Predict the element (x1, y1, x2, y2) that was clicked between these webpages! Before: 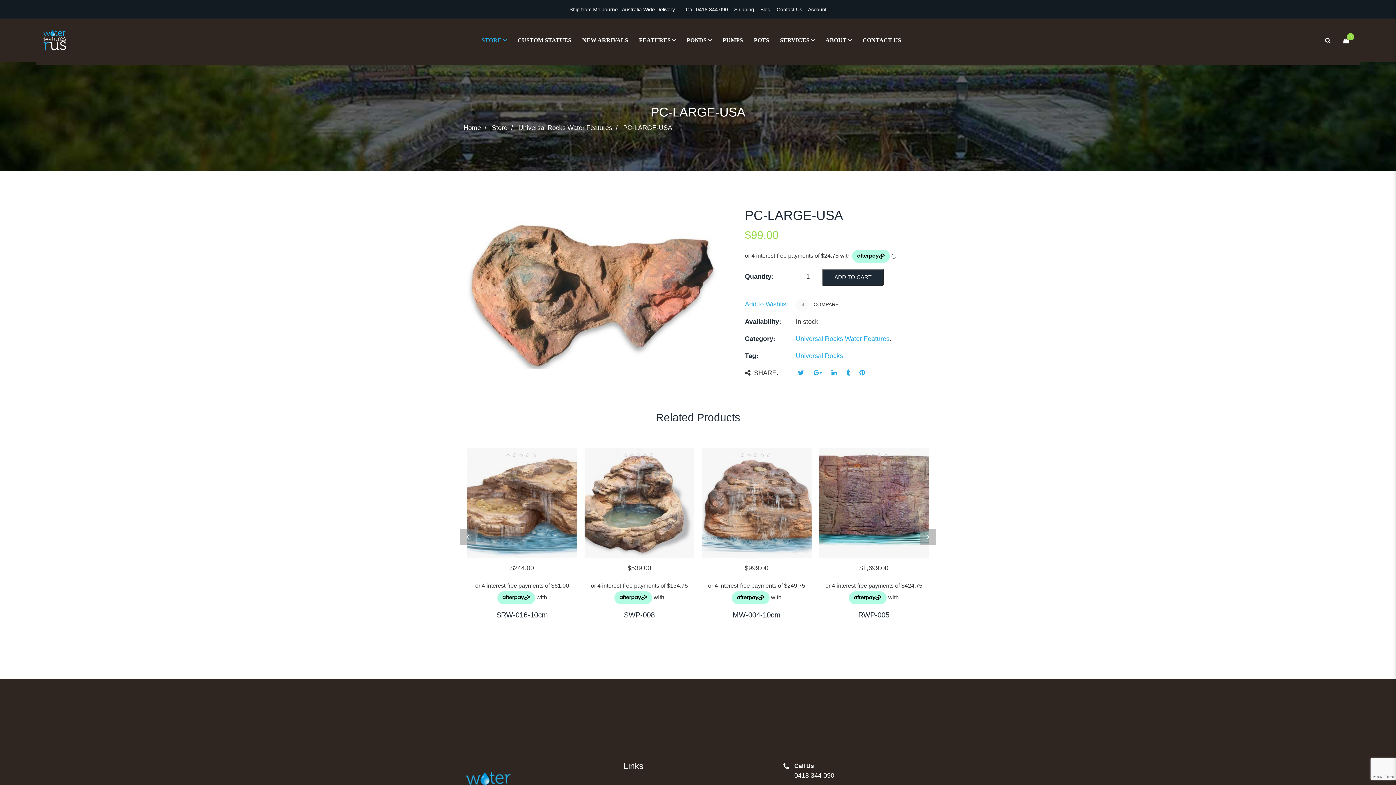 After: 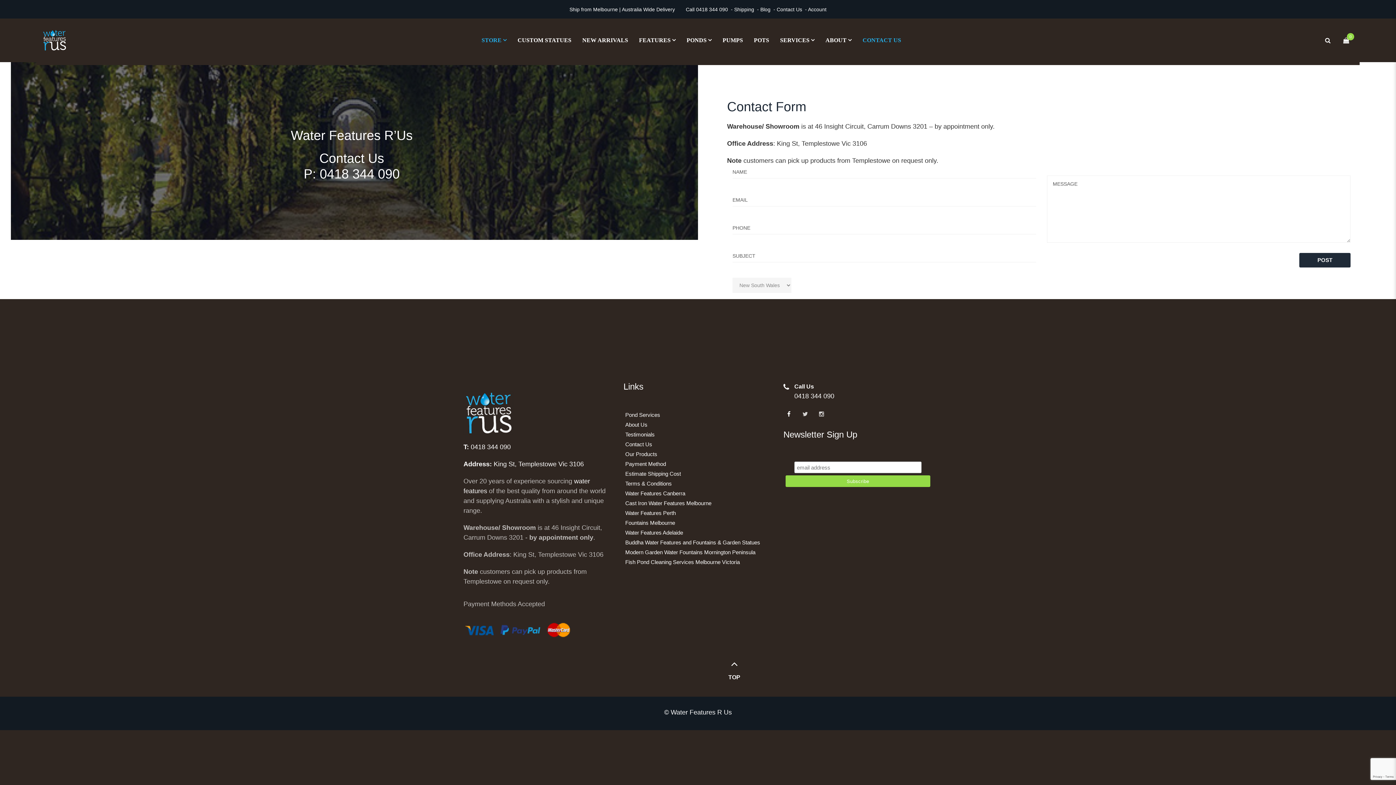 Action: bbox: (857, 18, 906, 62) label: CONTACT US